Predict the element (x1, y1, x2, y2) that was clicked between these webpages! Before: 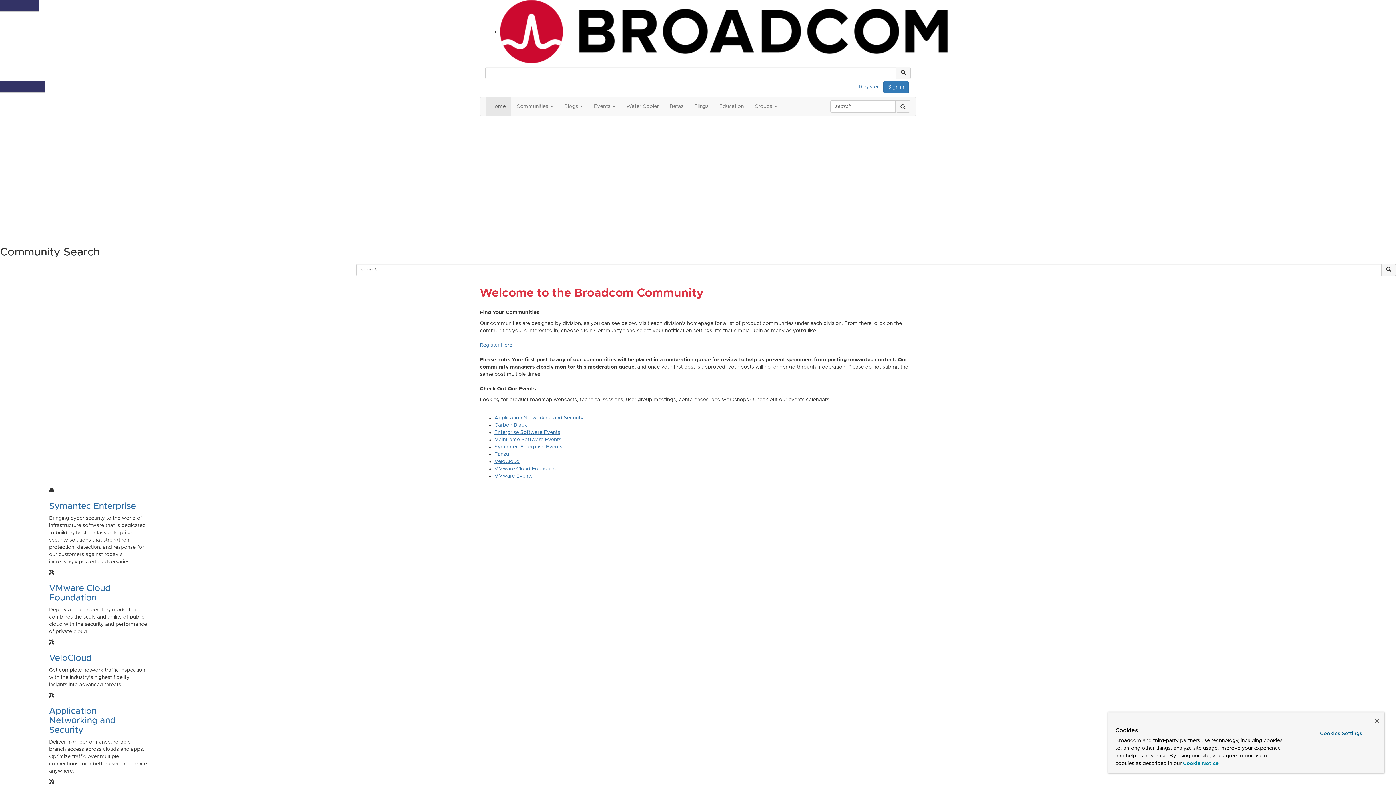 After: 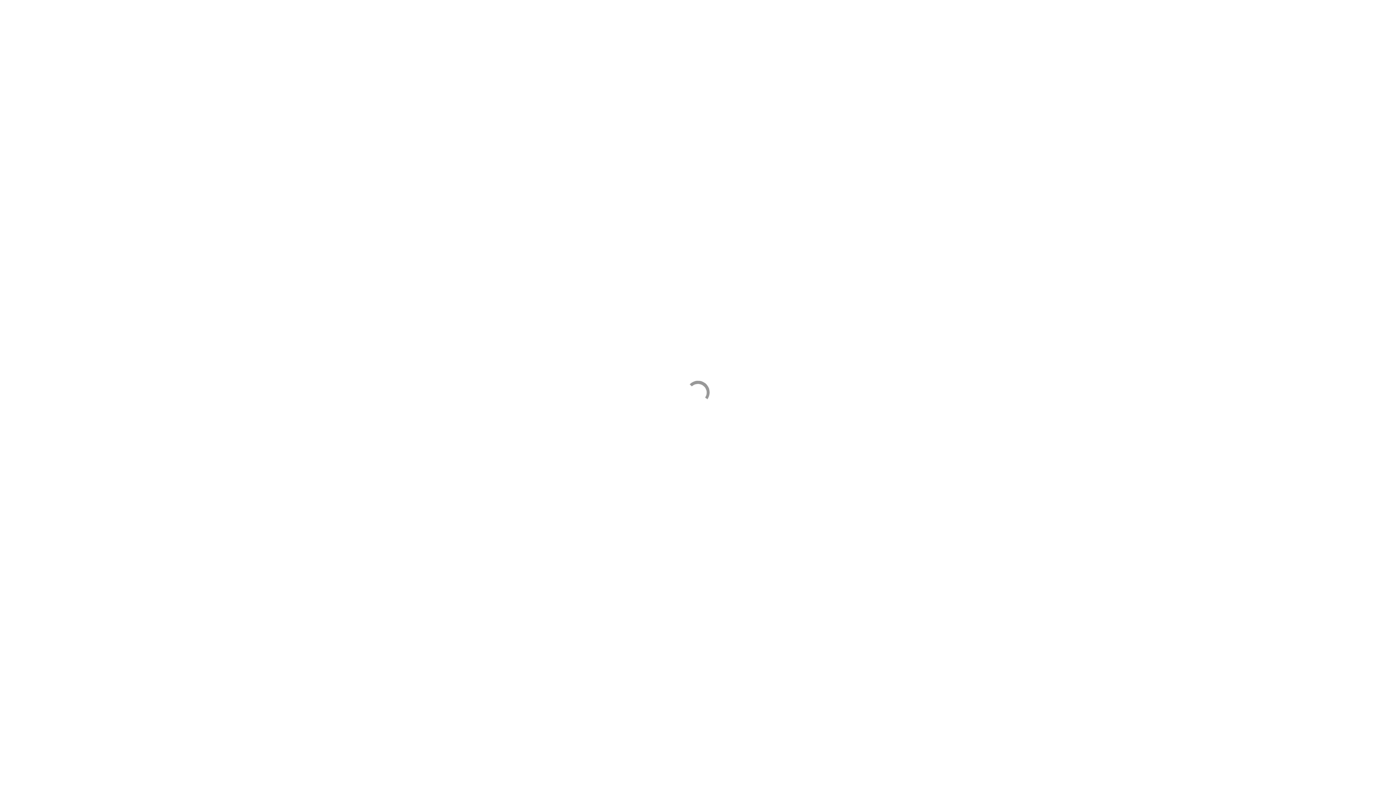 Action: label: Flings bbox: (689, 97, 714, 115)